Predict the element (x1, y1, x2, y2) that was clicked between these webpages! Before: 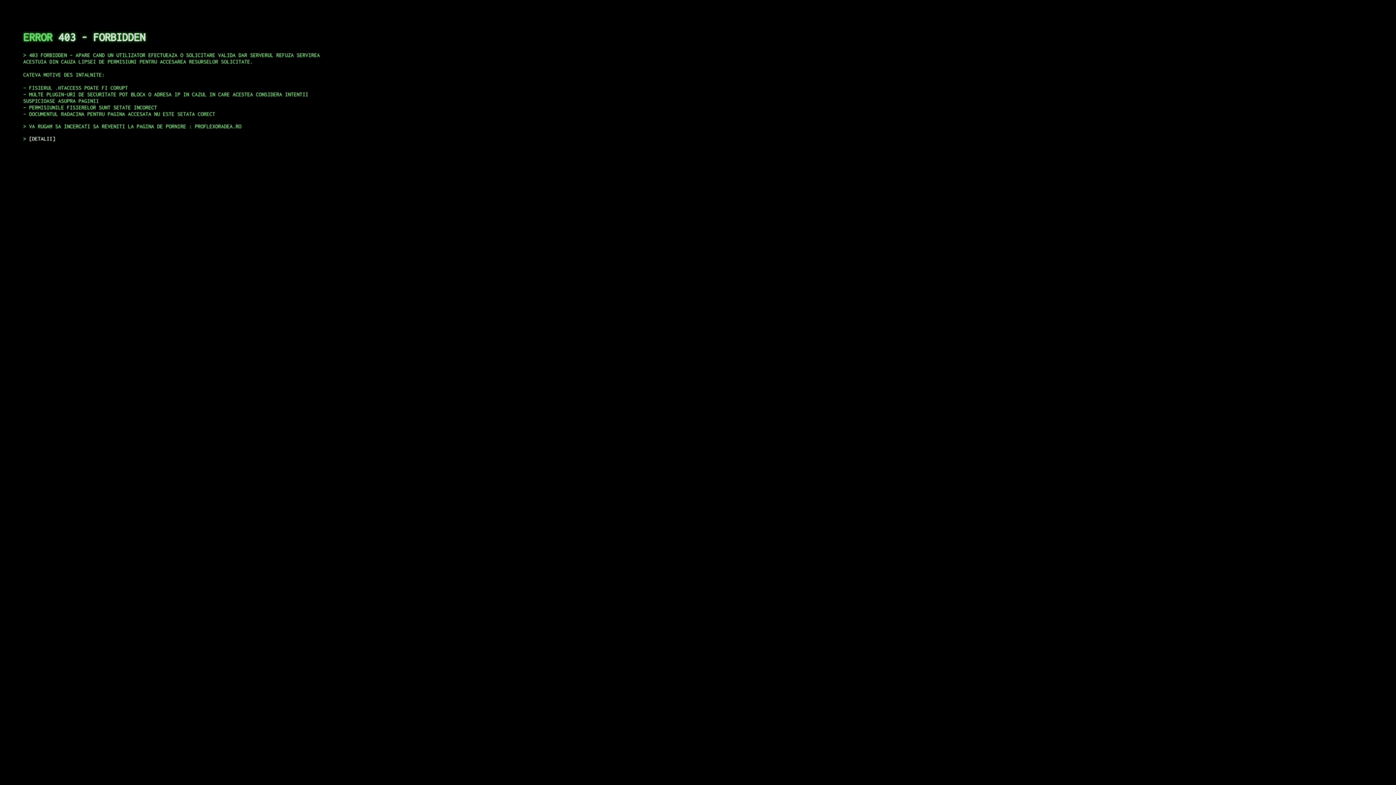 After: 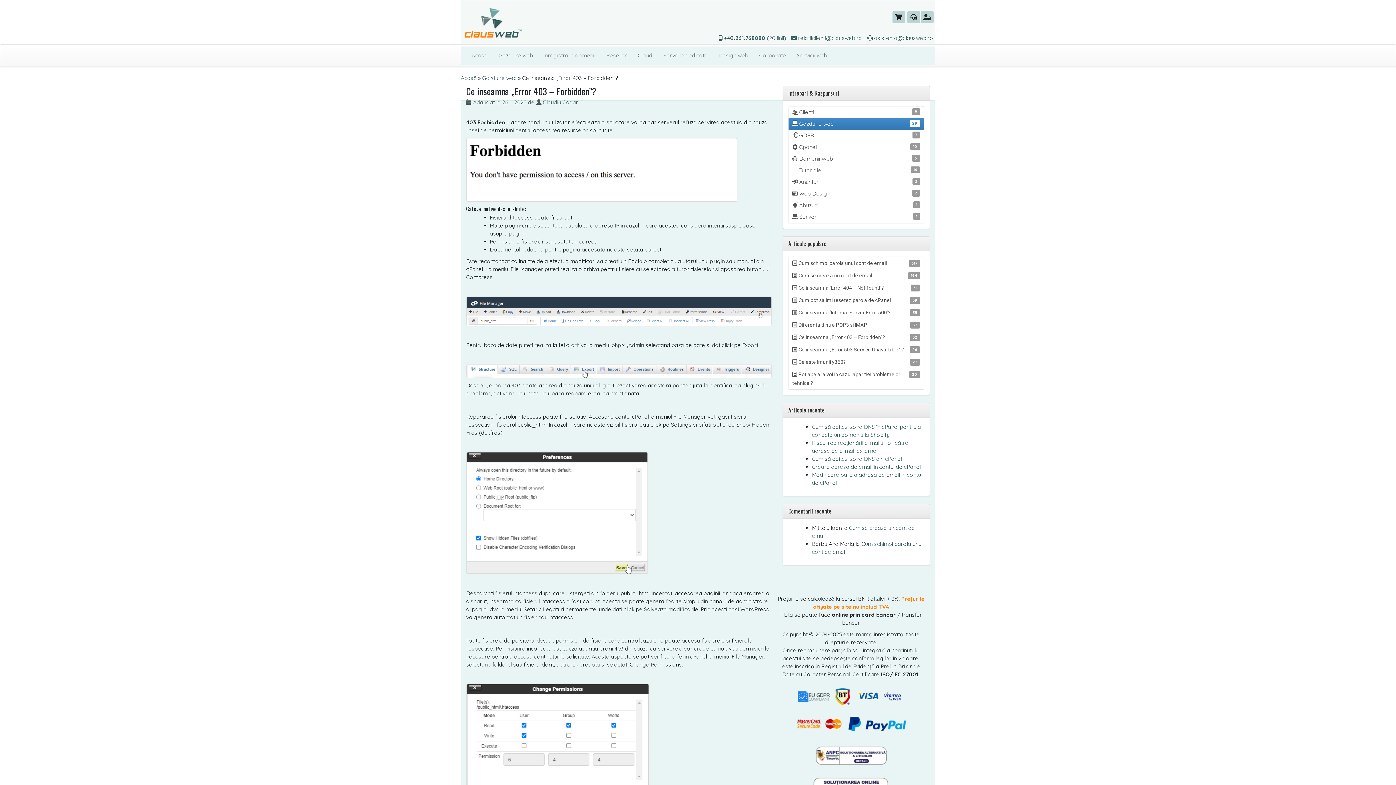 Action: bbox: (29, 135, 55, 141) label: DETALII